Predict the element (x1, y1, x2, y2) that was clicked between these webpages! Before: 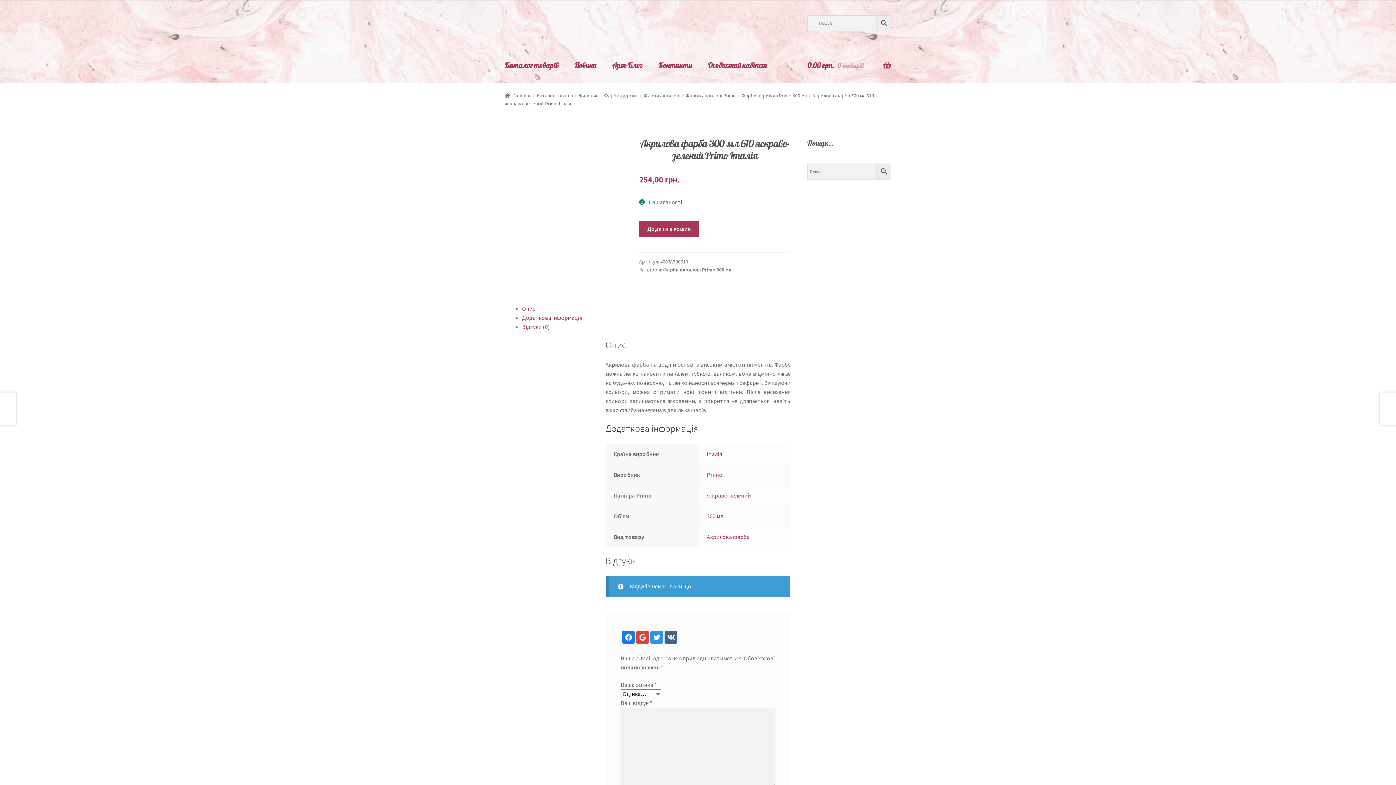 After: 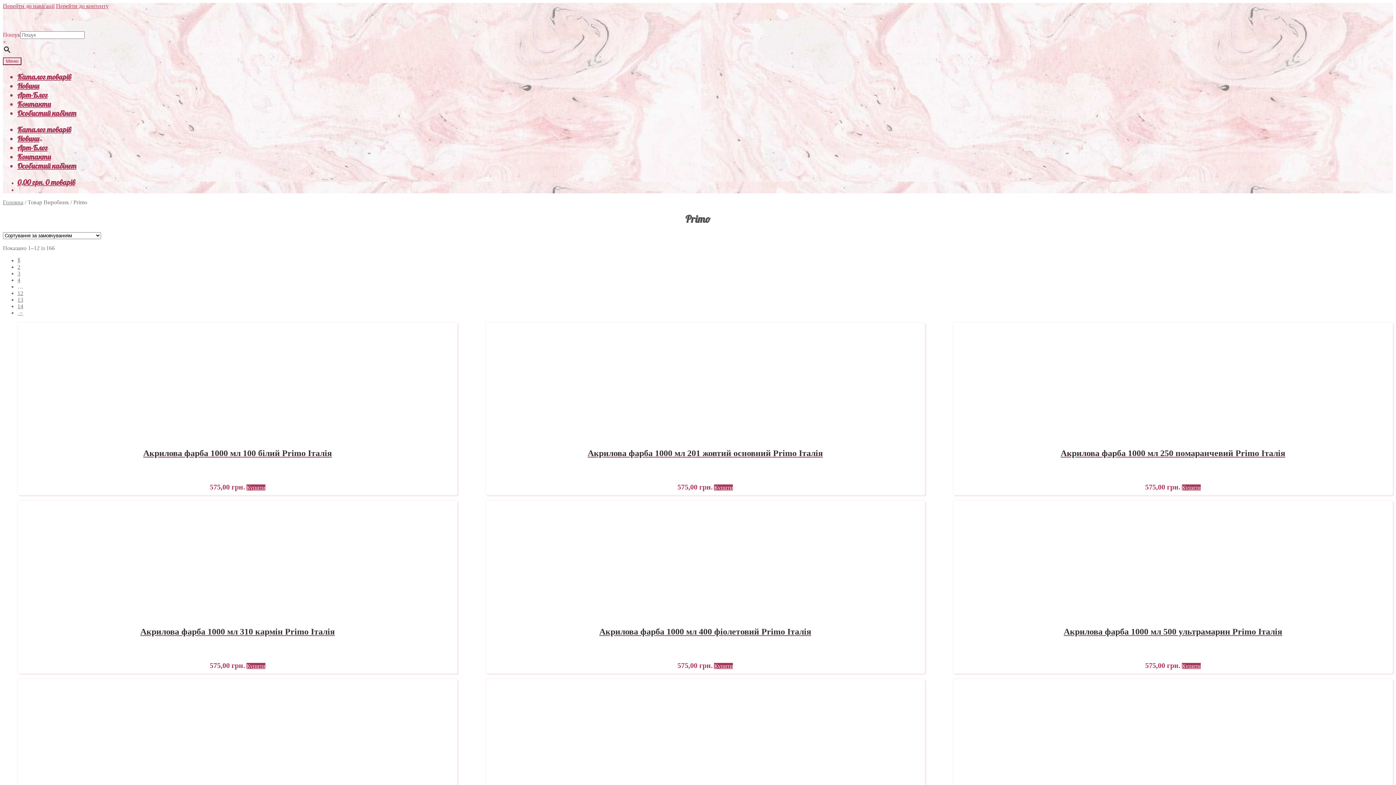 Action: bbox: (706, 471, 722, 478) label: Primo